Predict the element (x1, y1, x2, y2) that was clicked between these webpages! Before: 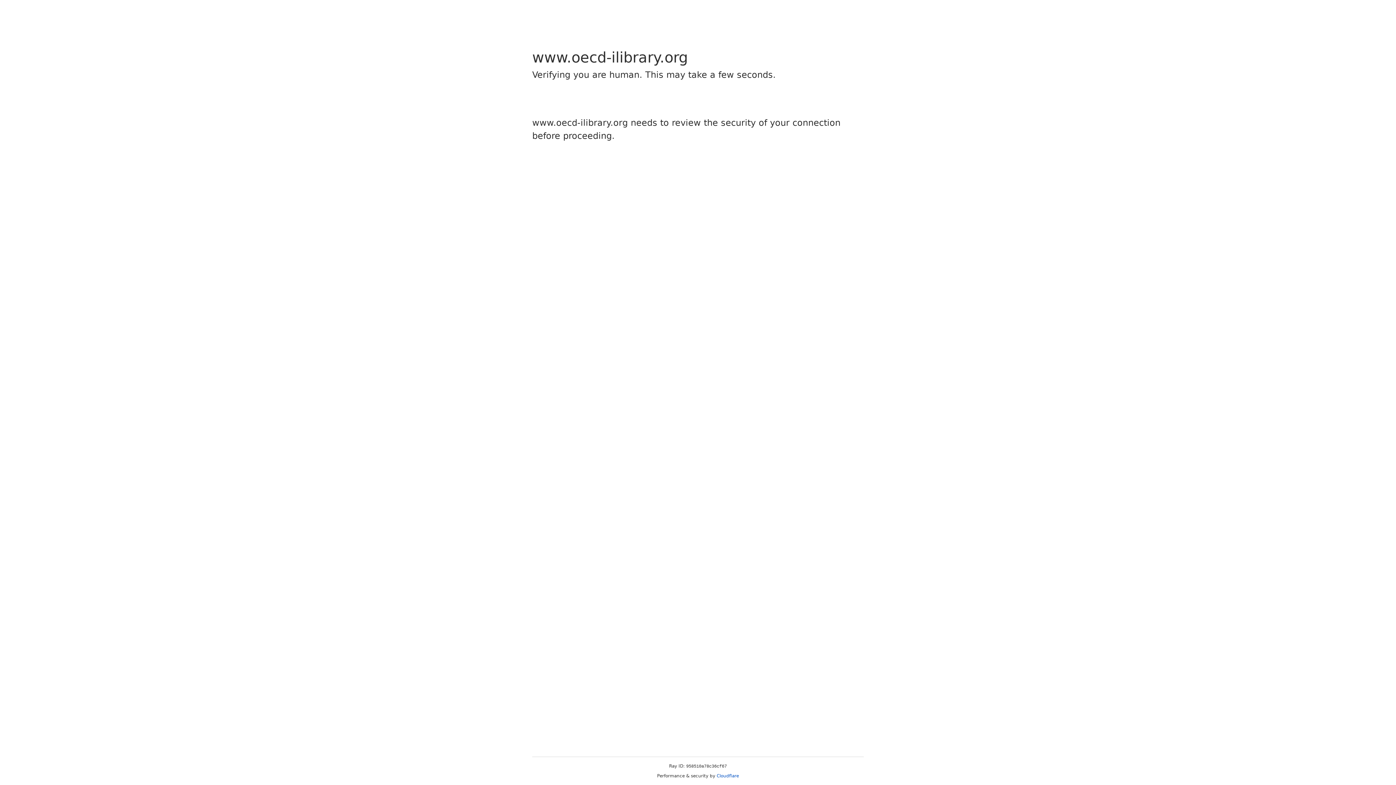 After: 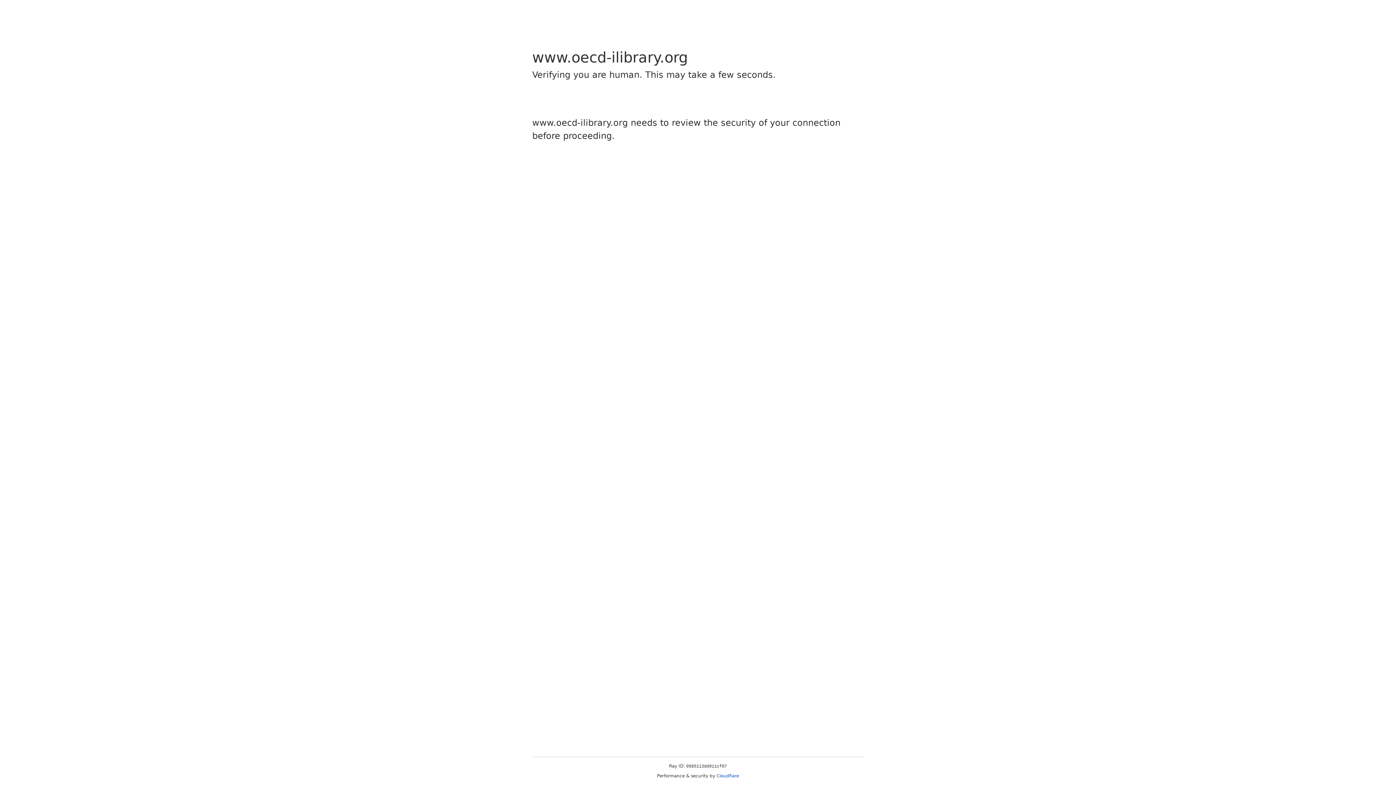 Action: label: Cloudflare bbox: (716, 773, 739, 778)